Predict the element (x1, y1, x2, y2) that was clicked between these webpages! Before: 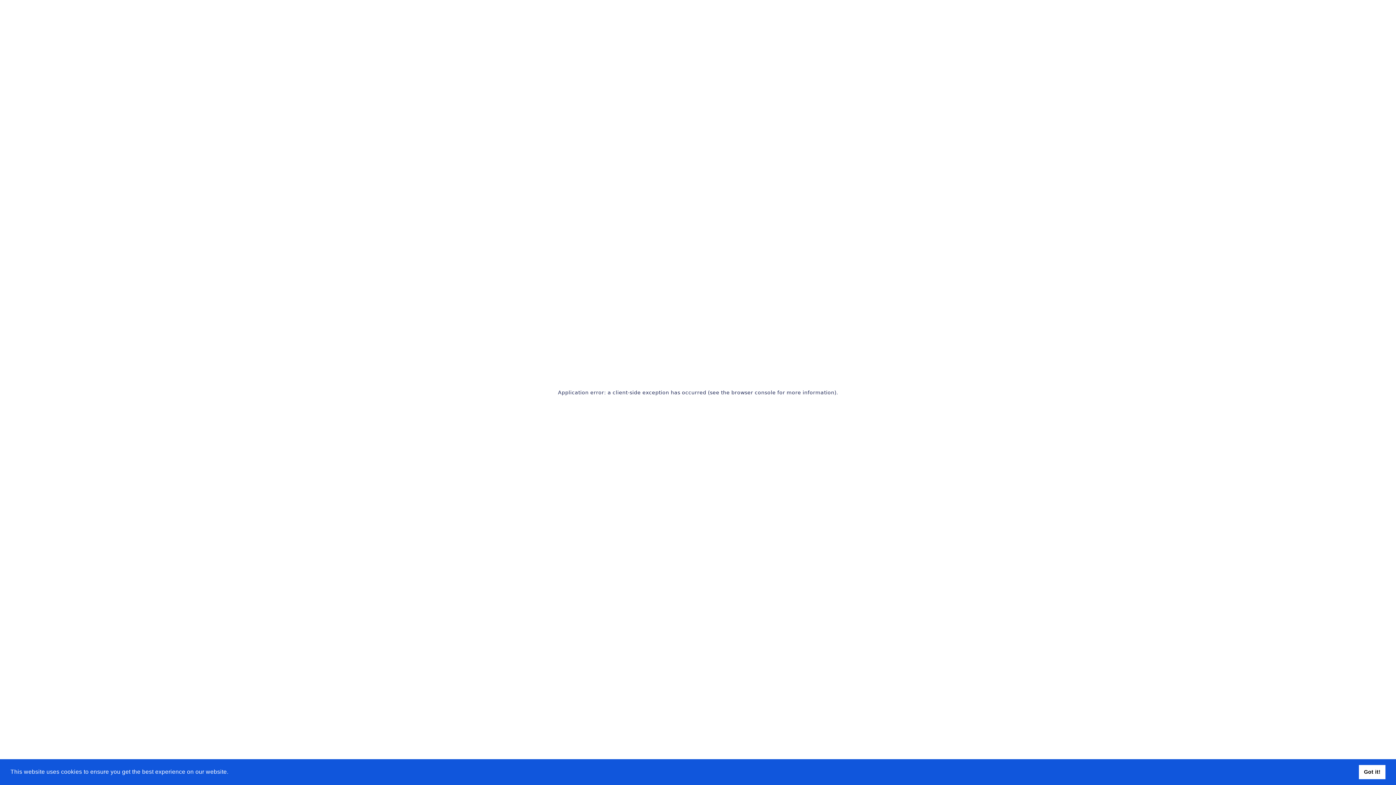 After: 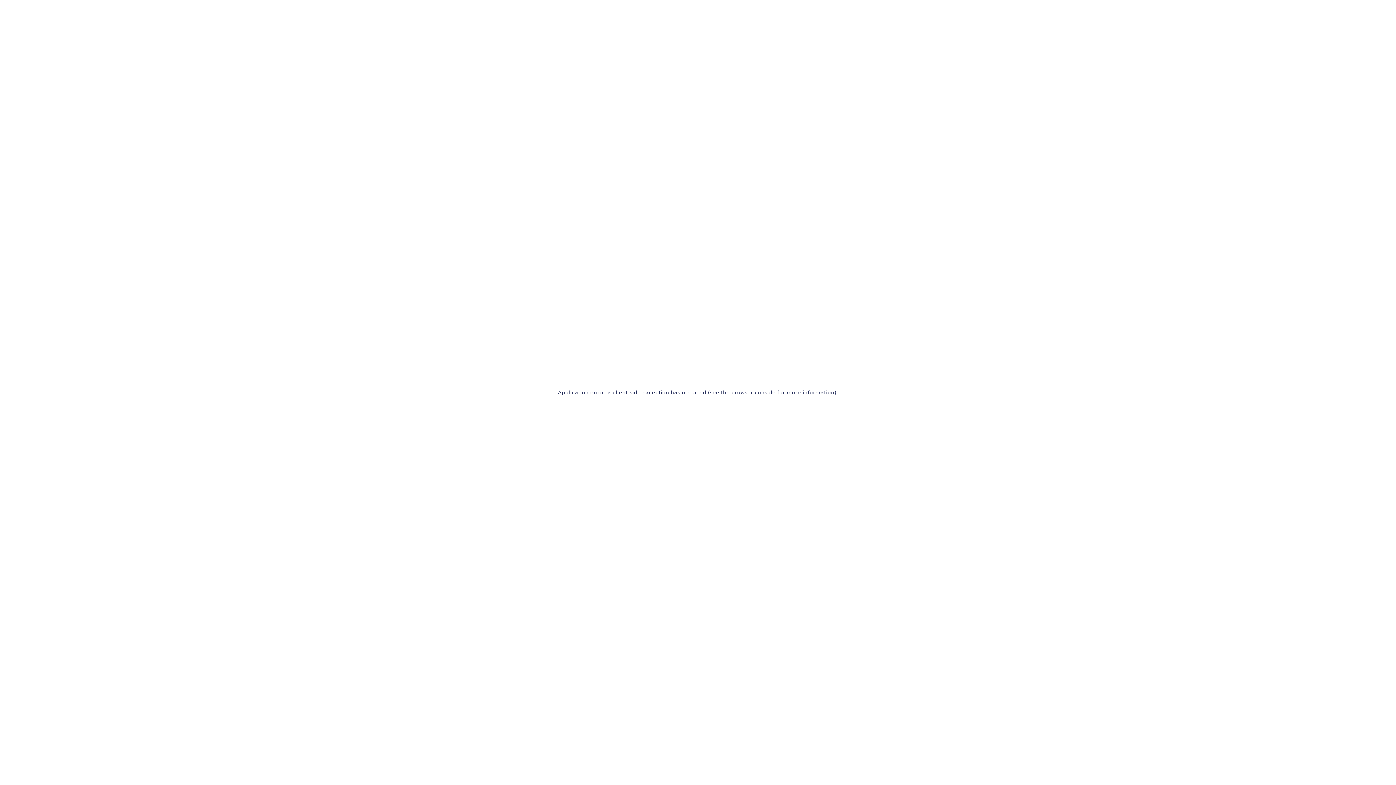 Action: label: dismiss cookie message bbox: (0, 9, 18, 16)